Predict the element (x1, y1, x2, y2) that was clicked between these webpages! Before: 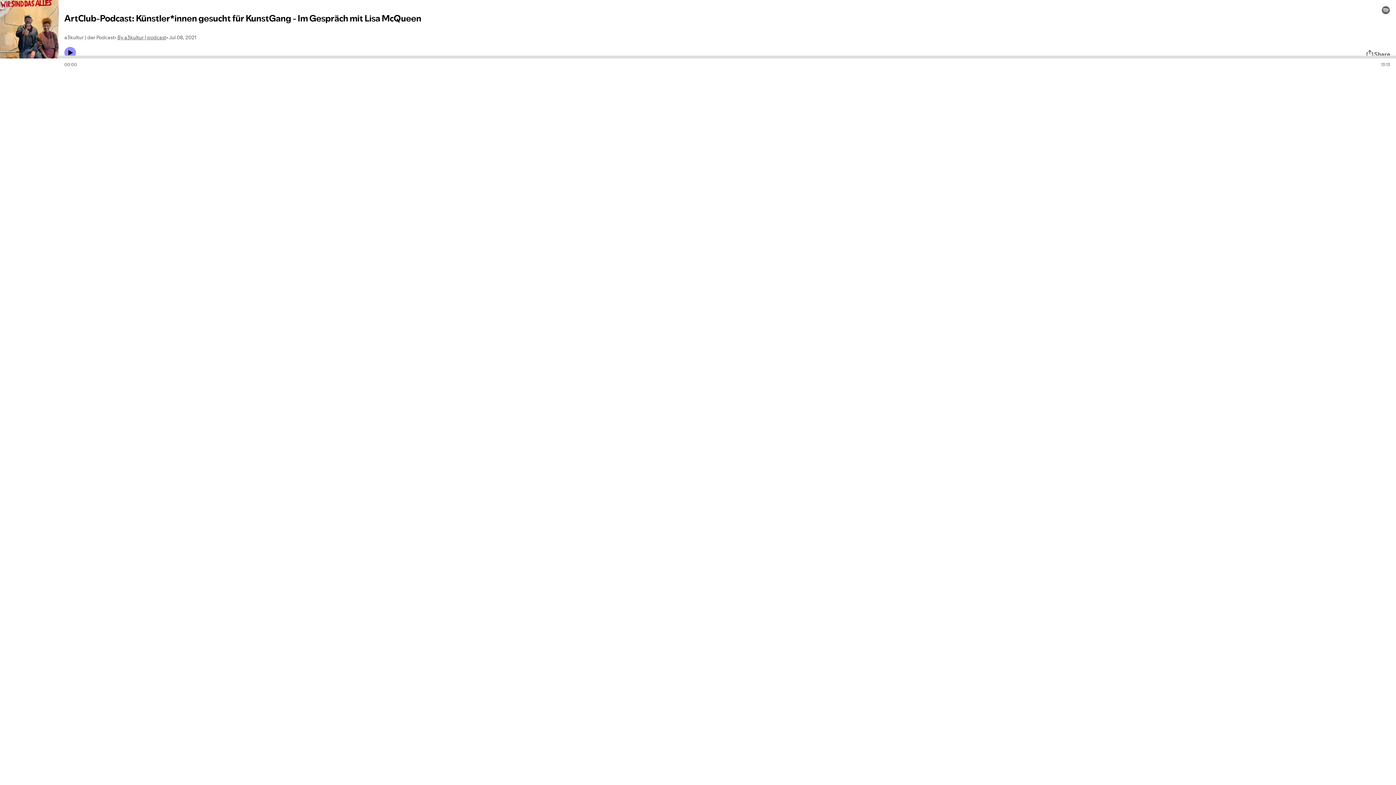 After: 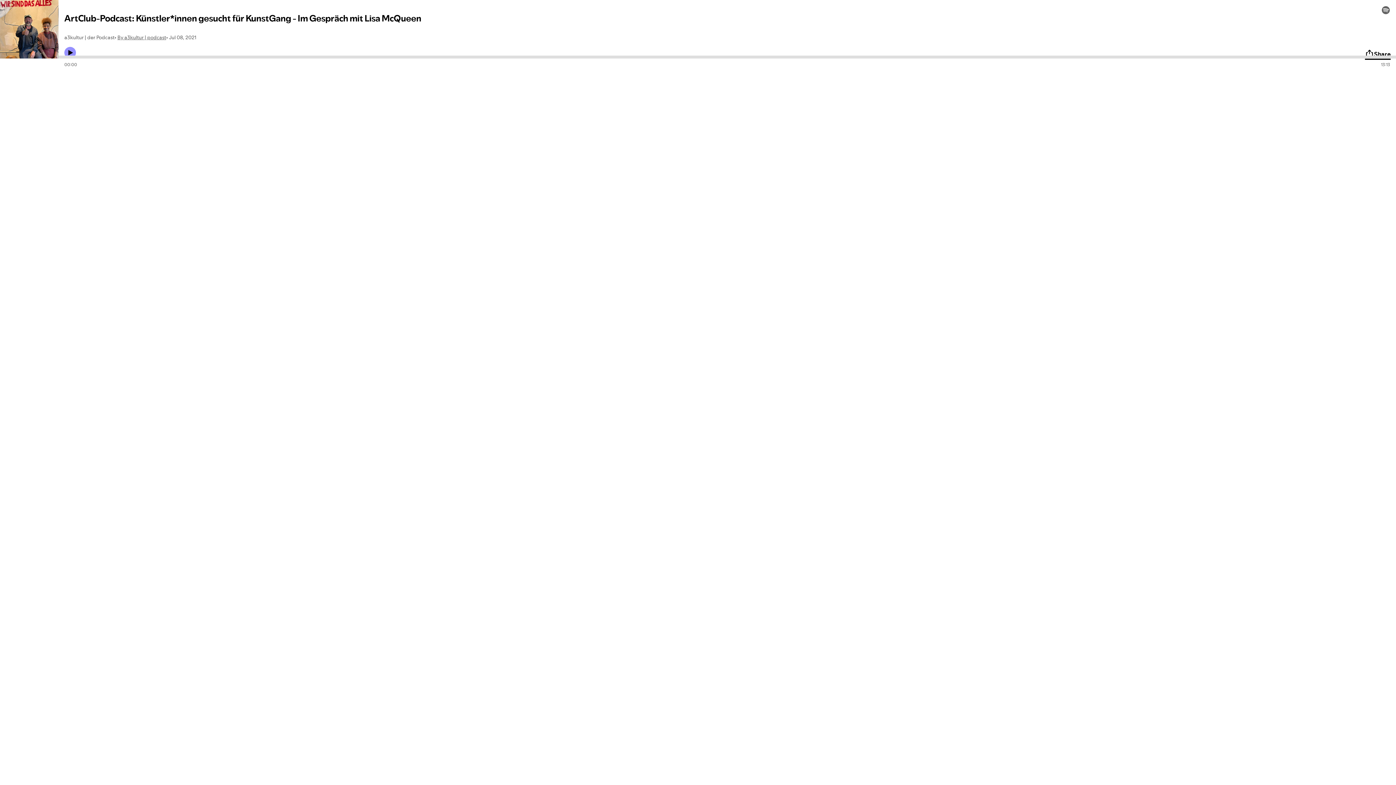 Action: bbox: (1365, 49, 1390, 58) label: Share